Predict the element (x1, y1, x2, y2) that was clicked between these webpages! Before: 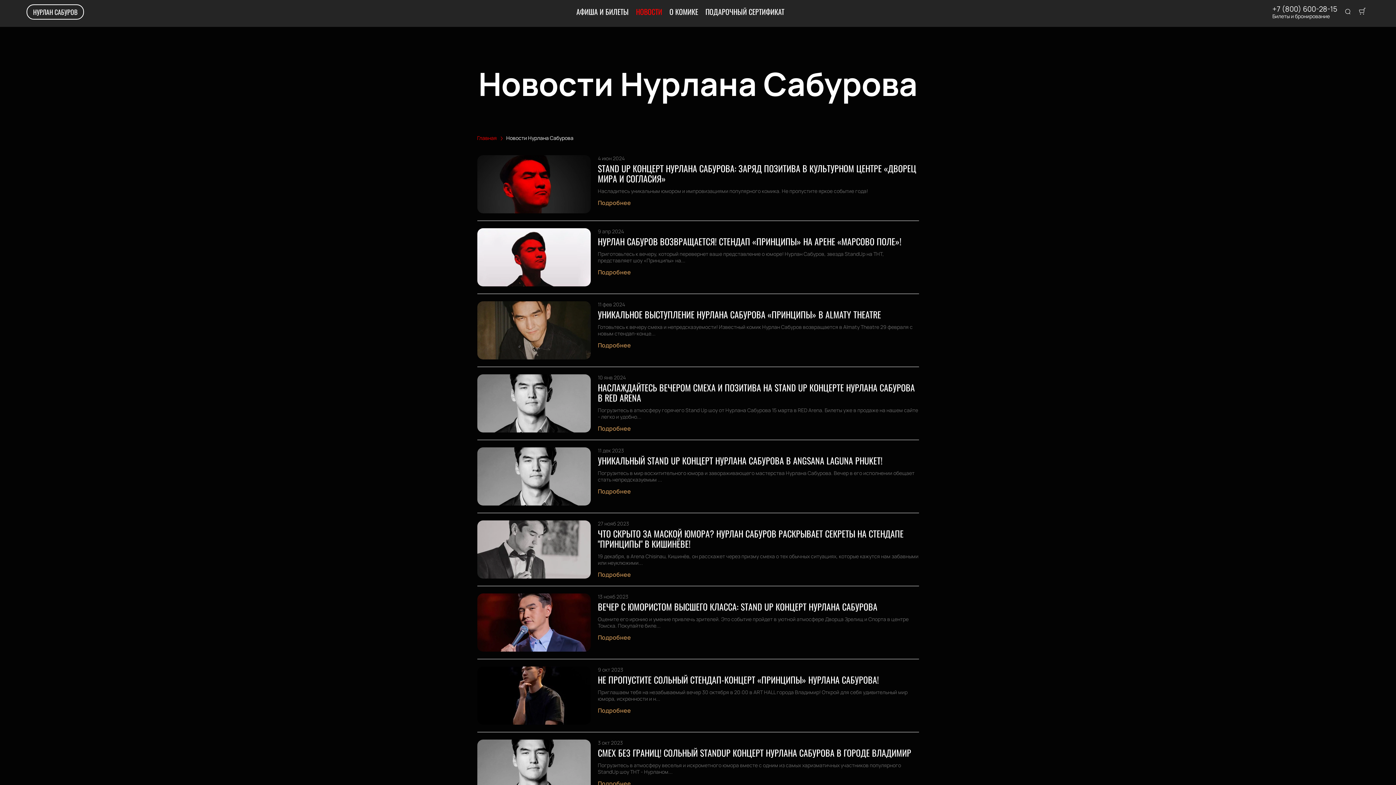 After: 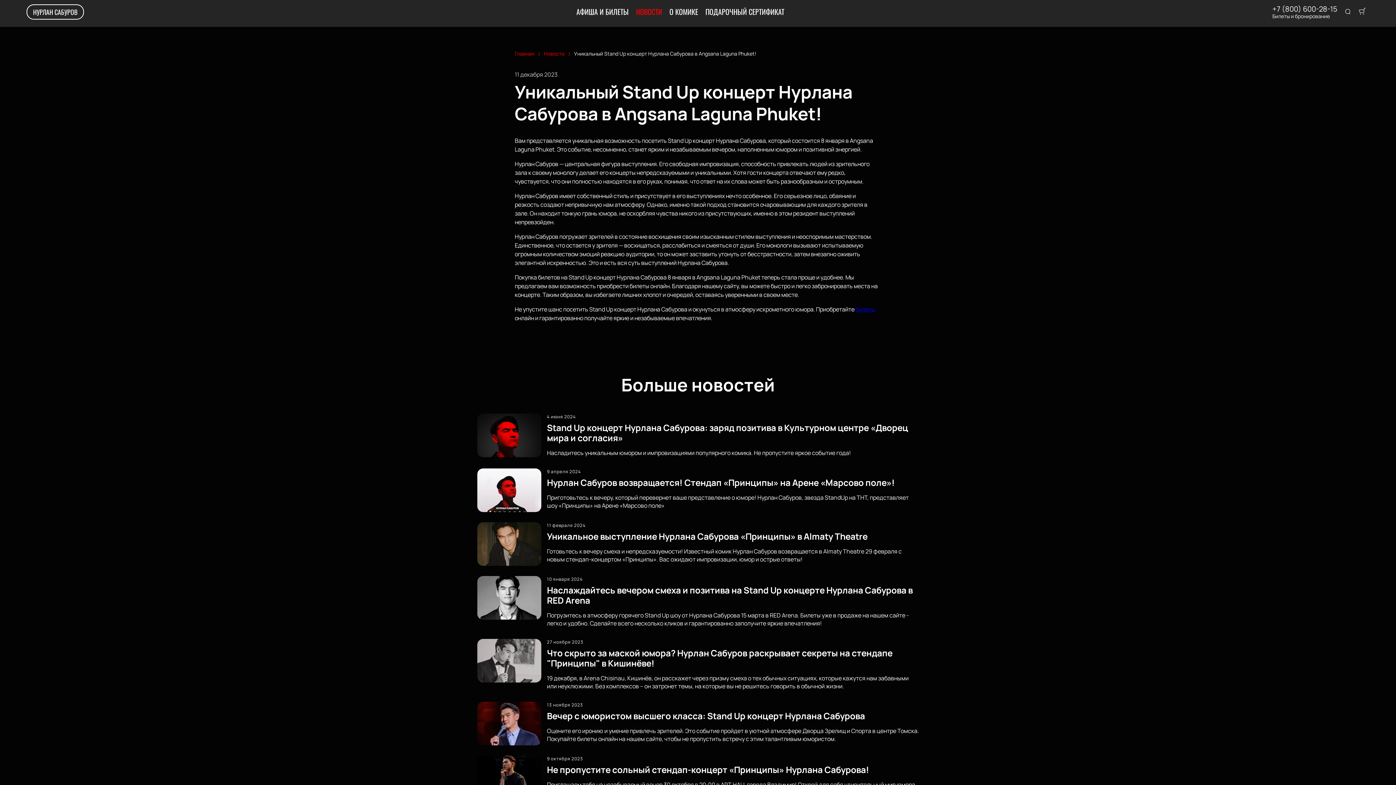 Action: bbox: (477, 447, 919, 513) label: 11 дек 2023

УНИКАЛЬНЫЙ STAND UP КОНЦЕРТ НУРЛАНА САБУРОВА В ANGSANA LAGUNA PHUKET!

Погрузитесь в мир восхитительного юмора и завораживающего мастерства Нурлана Сабурова. Вечер в его исполнении обещает стать непредсказуемым ...

Подробнее